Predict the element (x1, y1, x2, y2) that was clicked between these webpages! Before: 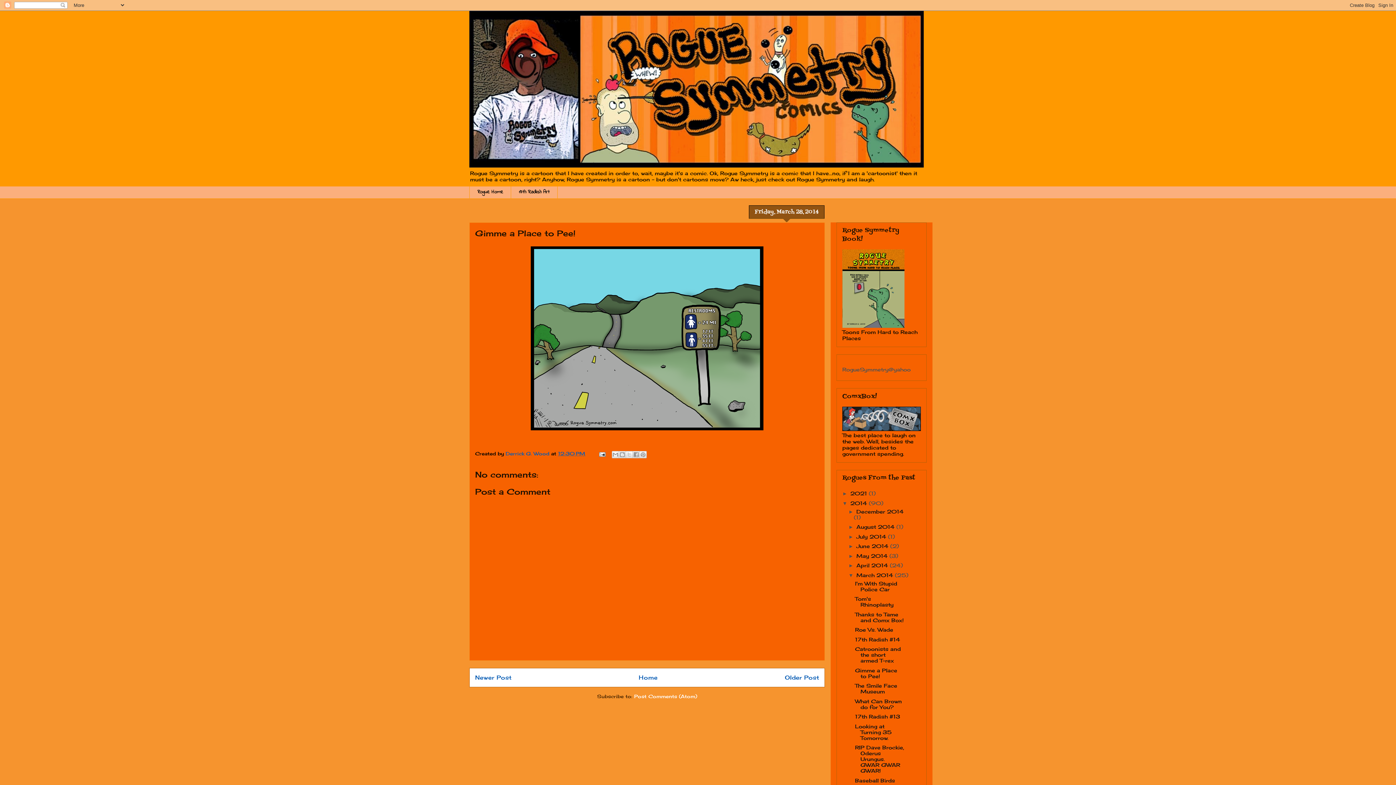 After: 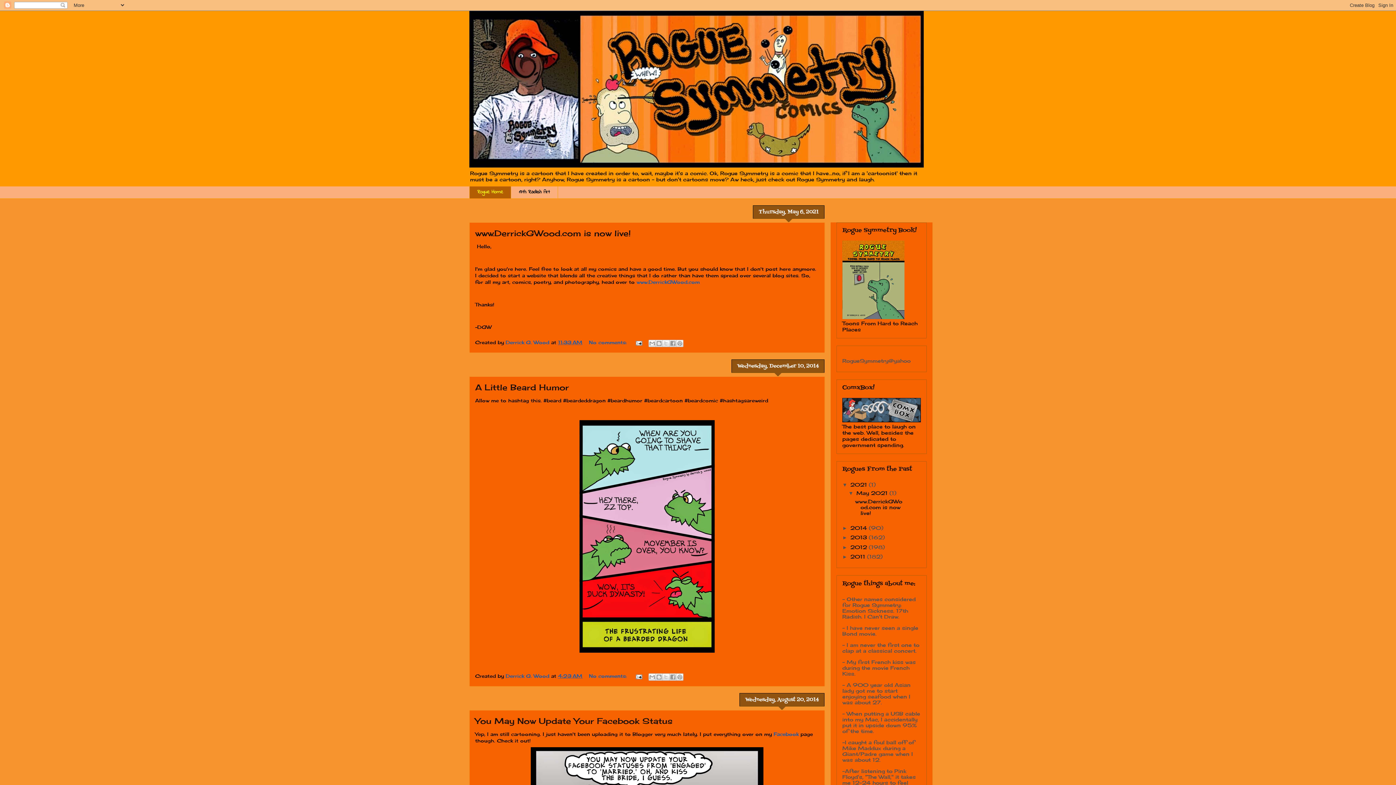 Action: bbox: (638, 674, 657, 681) label: Home